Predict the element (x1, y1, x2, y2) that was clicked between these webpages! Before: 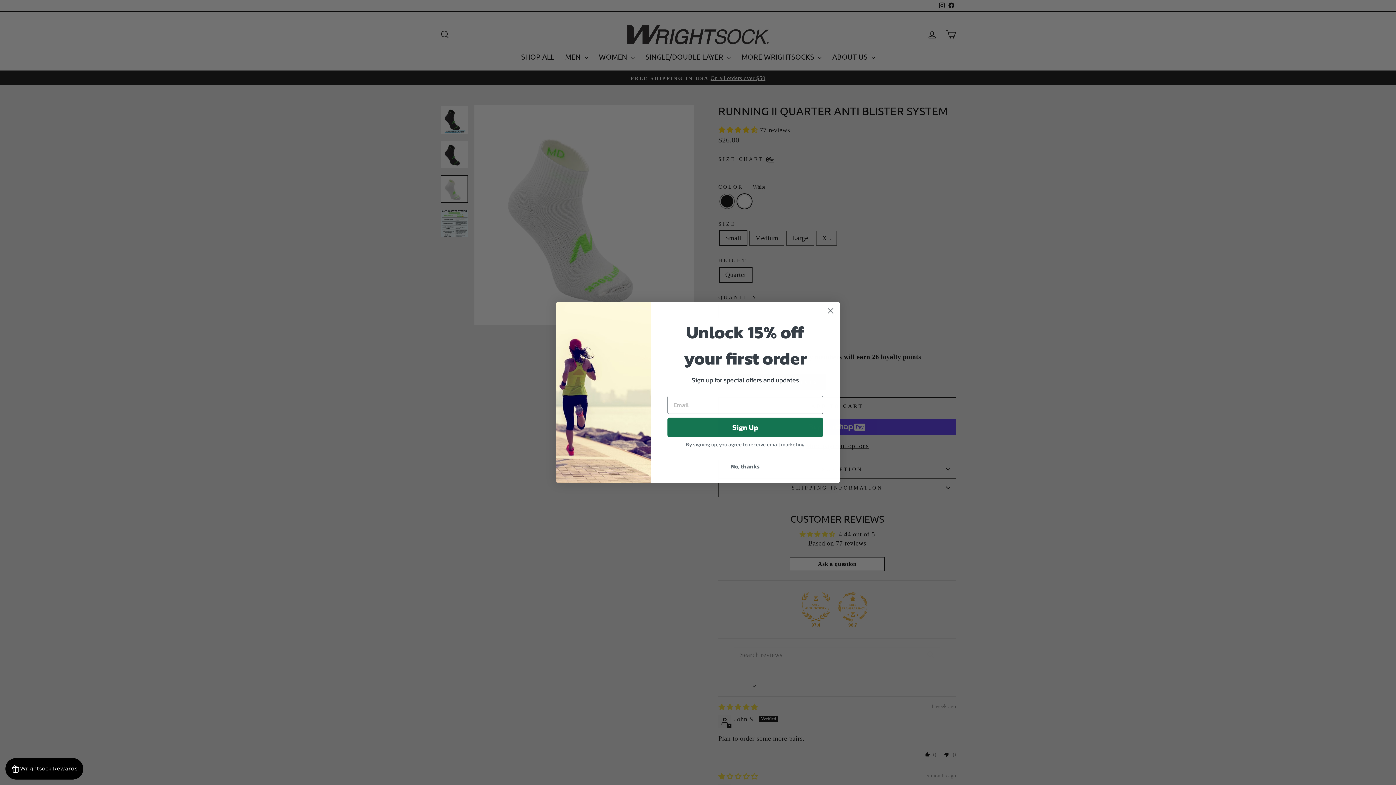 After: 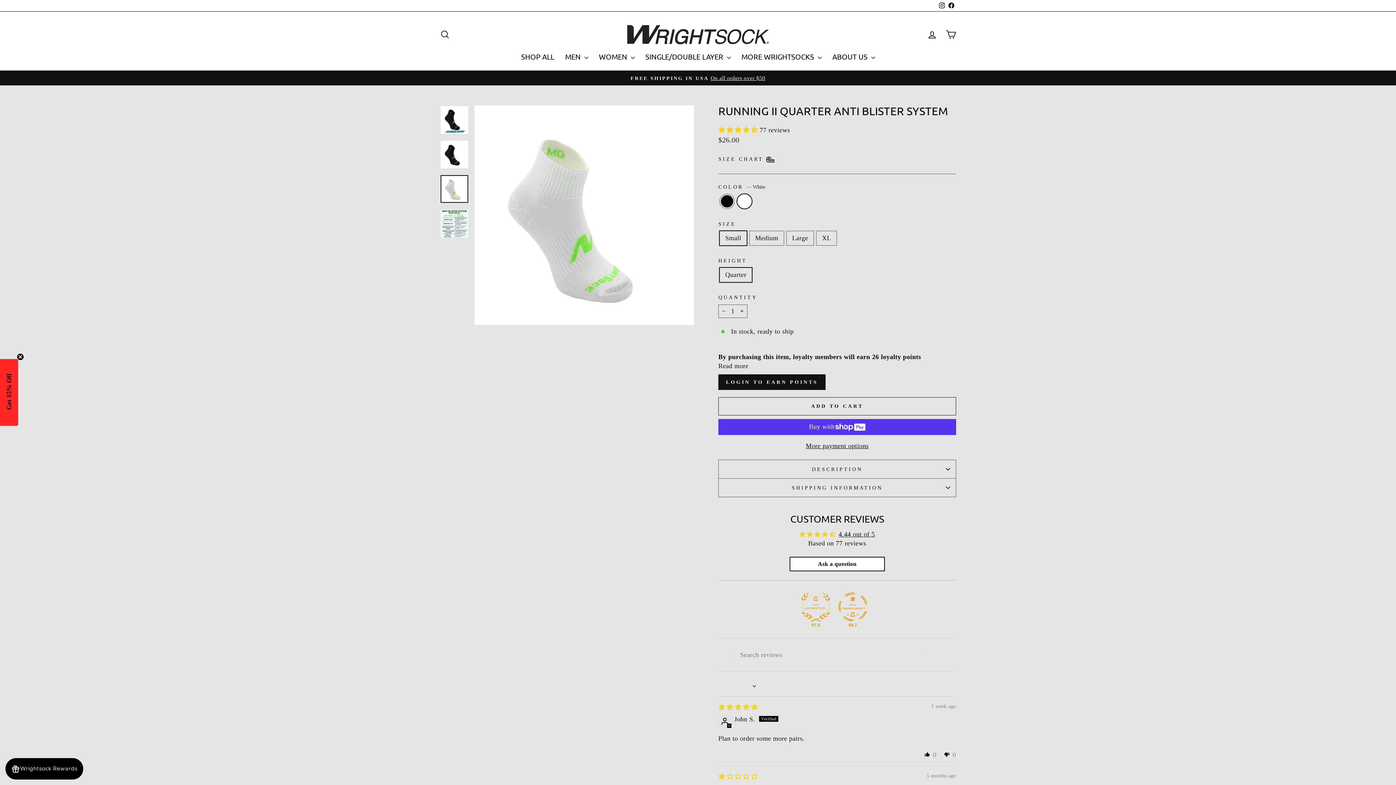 Action: bbox: (824, 324, 837, 337) label: Close dialog